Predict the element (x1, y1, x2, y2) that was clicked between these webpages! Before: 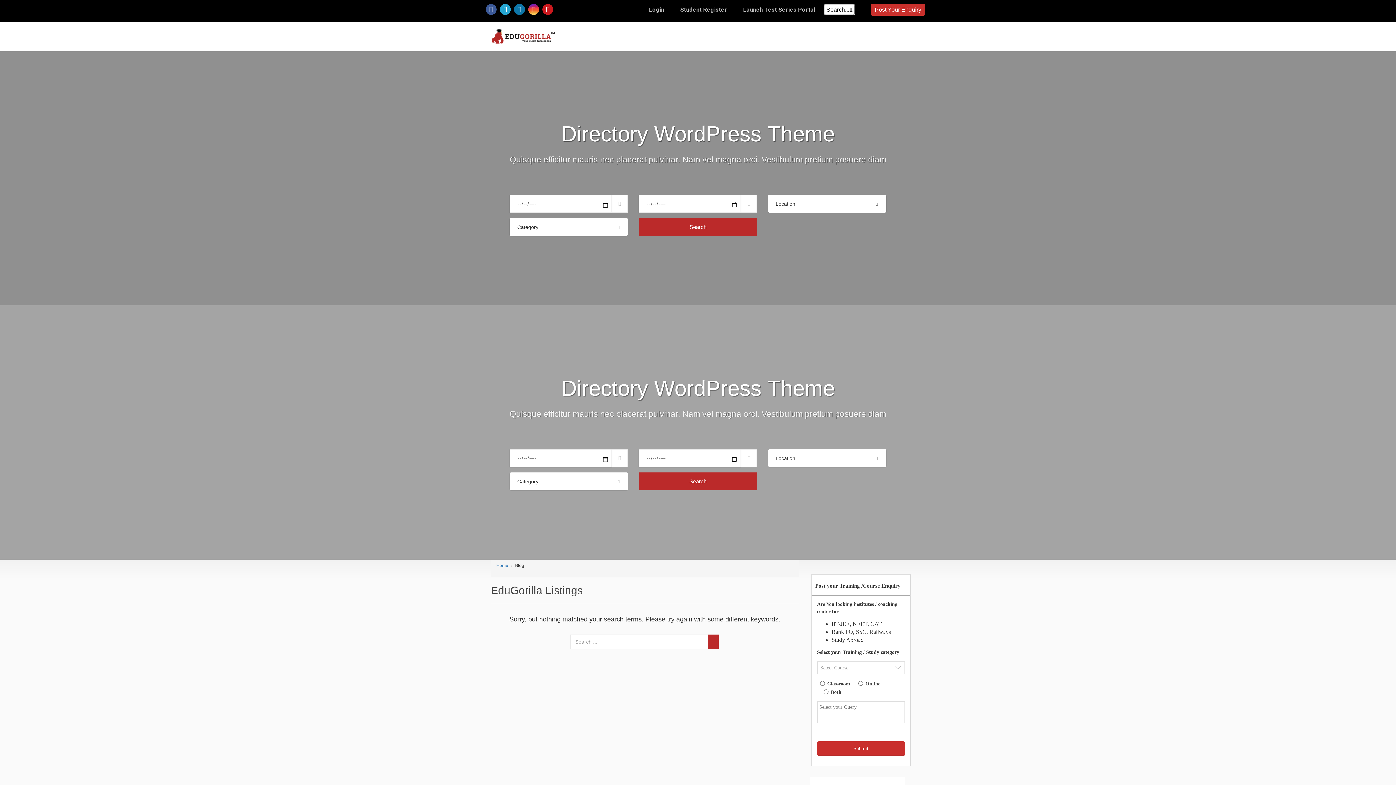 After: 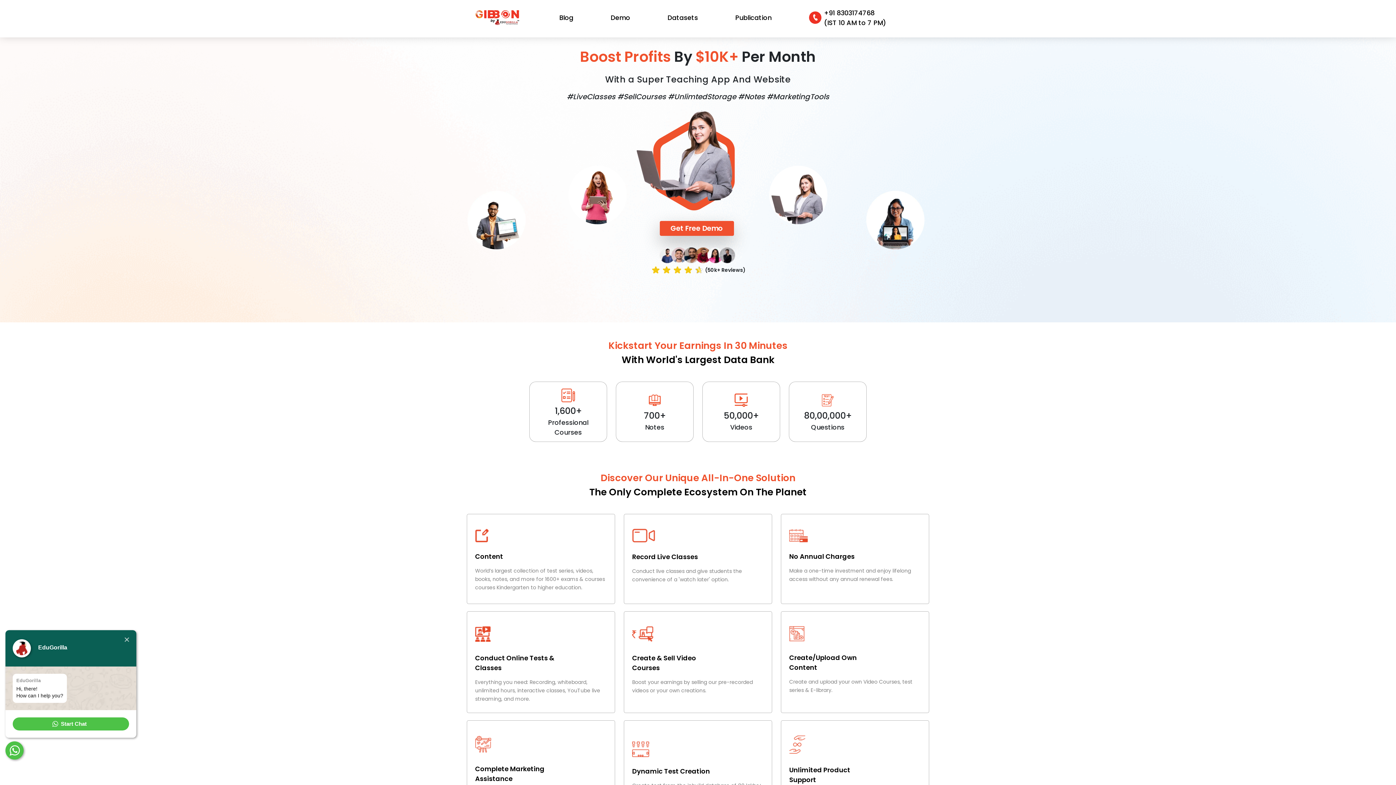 Action: label: Launch Test Series Portal bbox: (743, 6, 815, 12)